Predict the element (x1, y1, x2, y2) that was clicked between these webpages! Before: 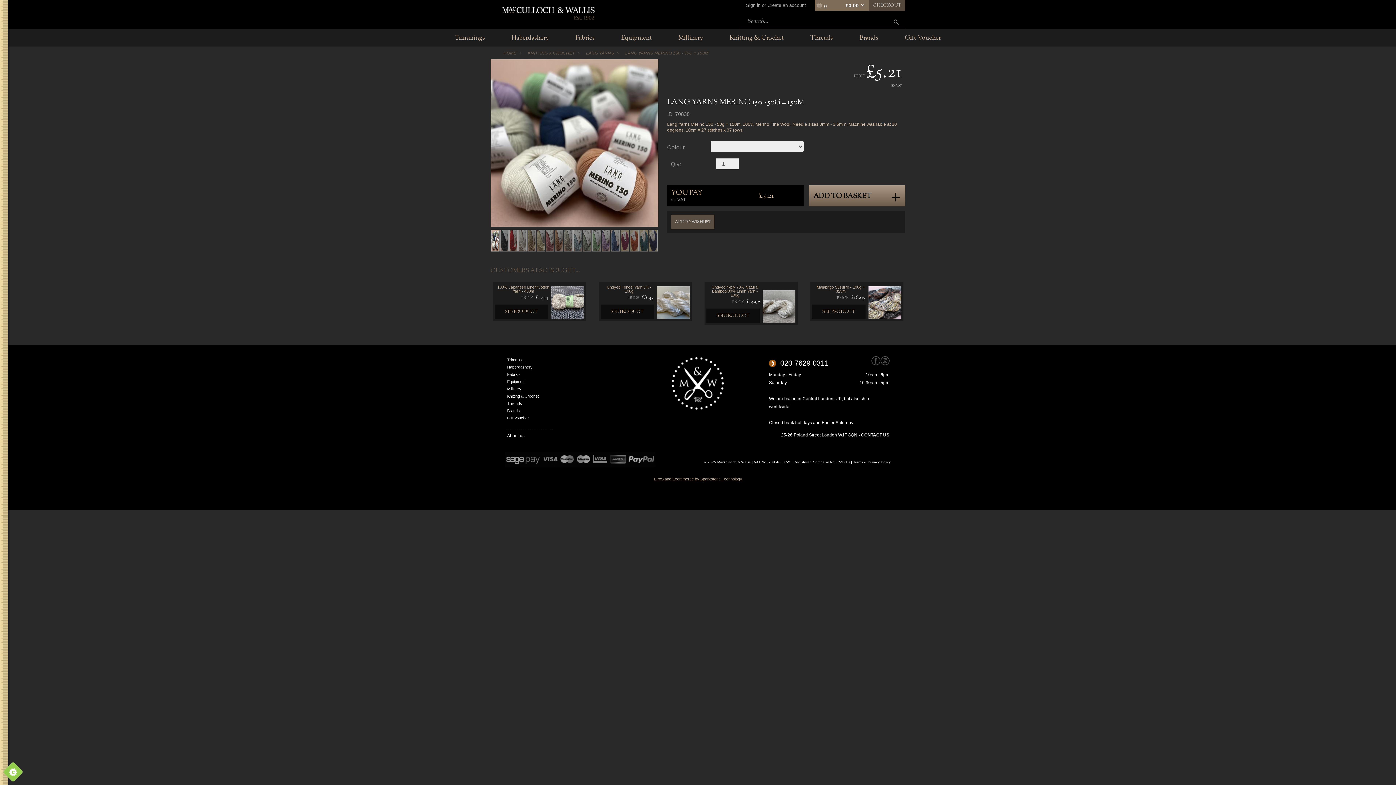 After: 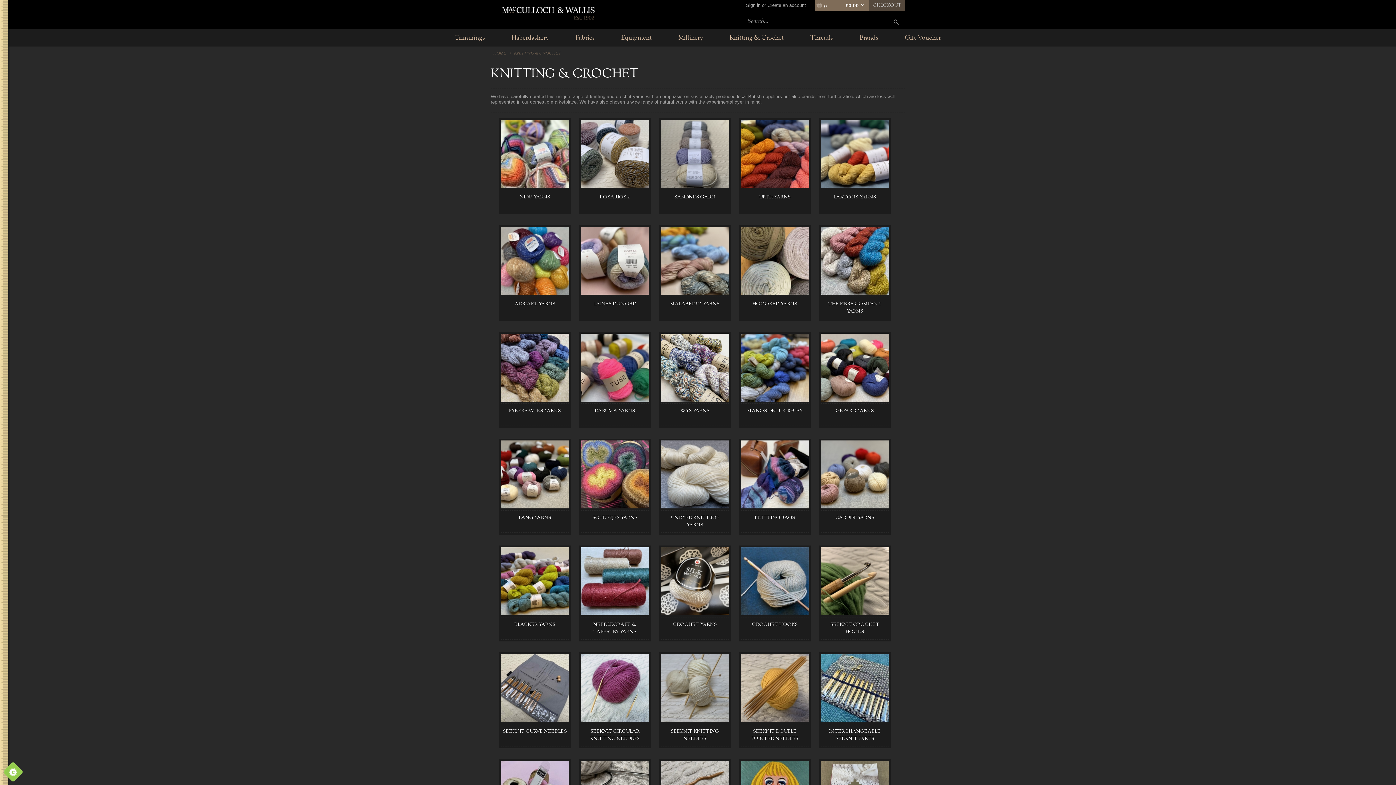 Action: bbox: (729, 32, 784, 44) label: Knitting & Crochet